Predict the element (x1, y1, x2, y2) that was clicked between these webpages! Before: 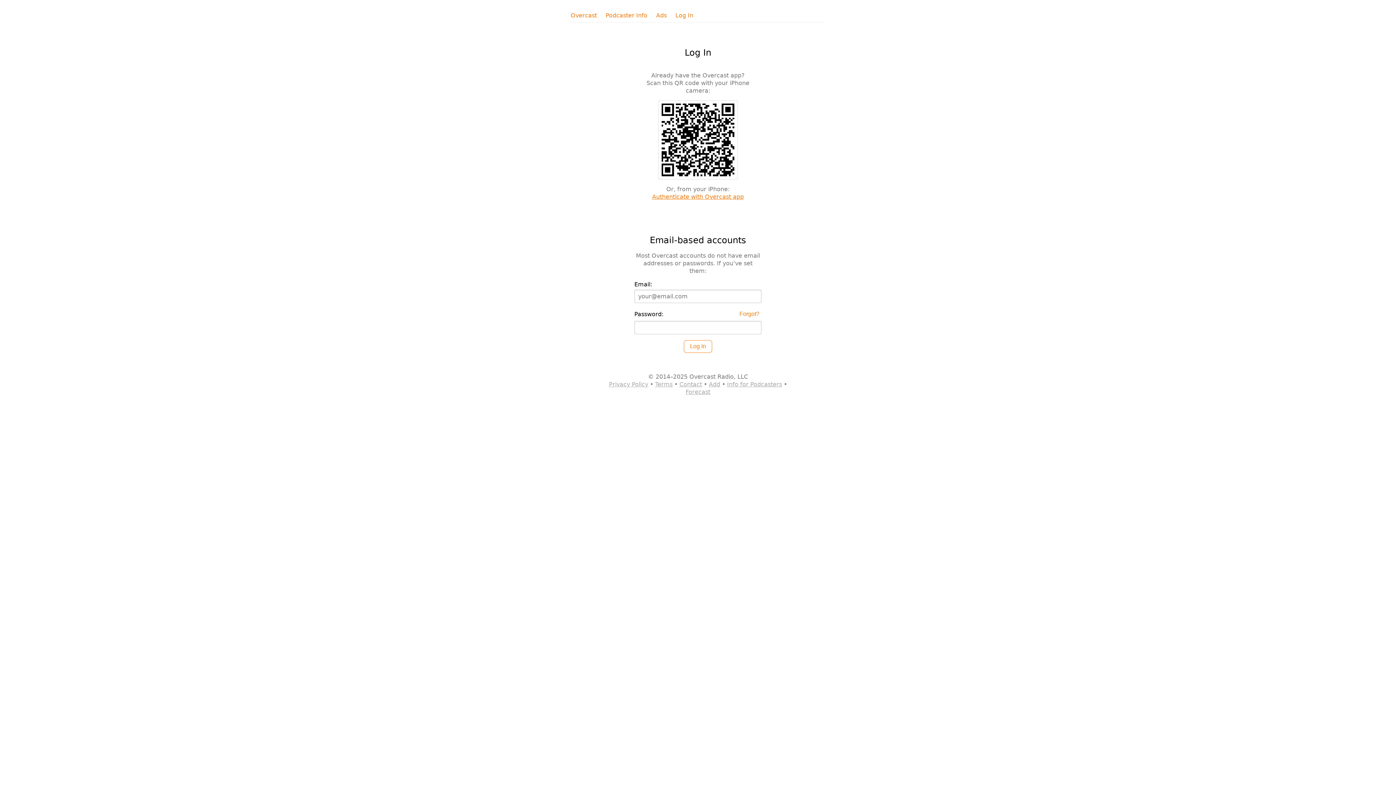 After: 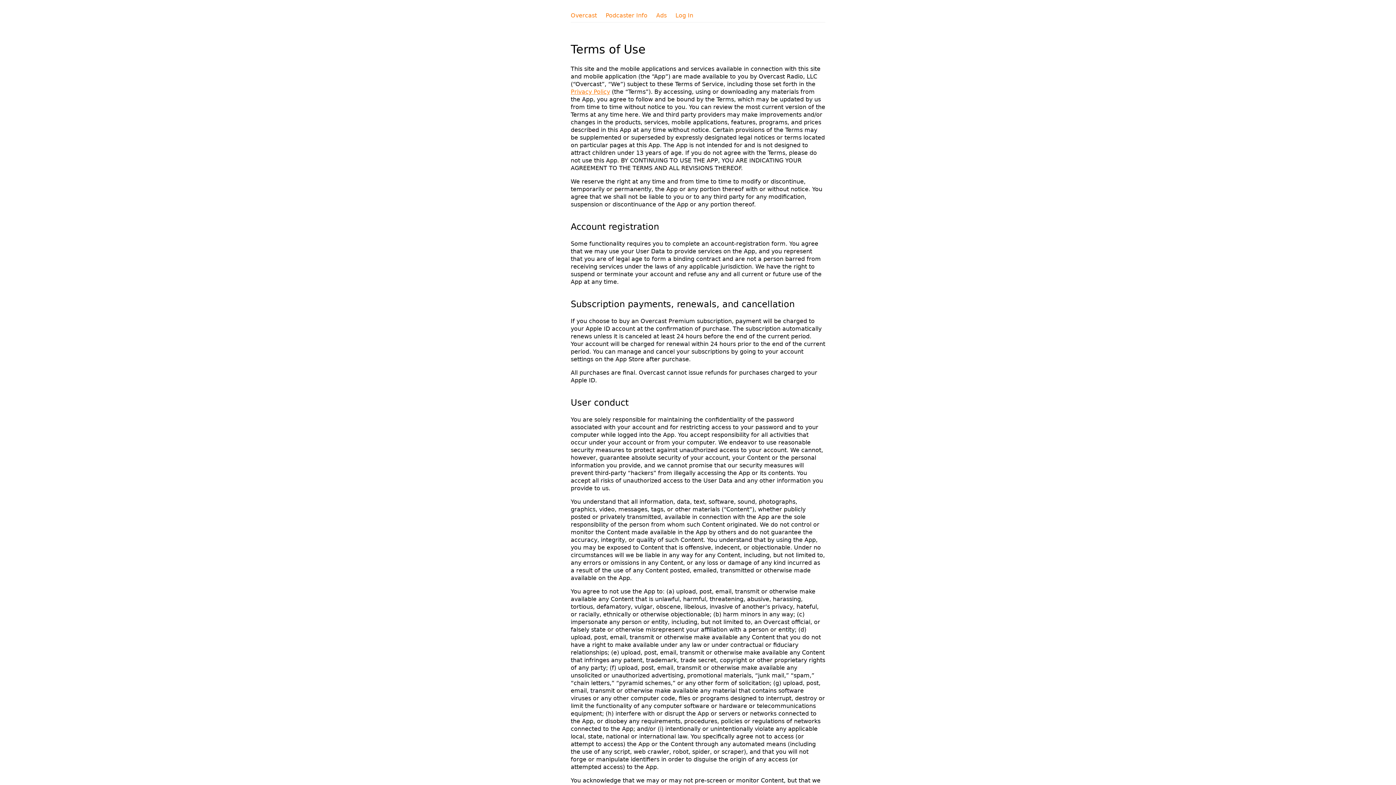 Action: label: Terms bbox: (655, 381, 672, 387)